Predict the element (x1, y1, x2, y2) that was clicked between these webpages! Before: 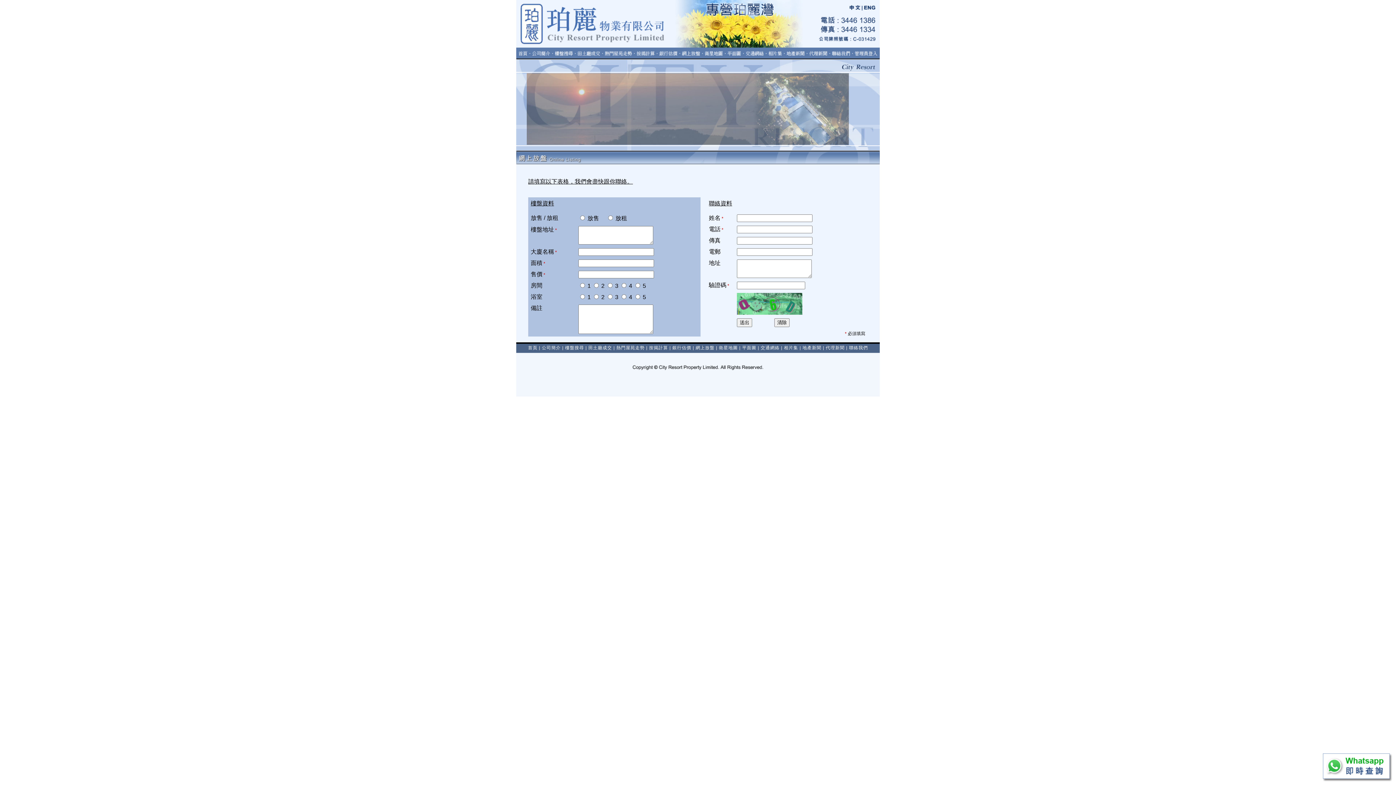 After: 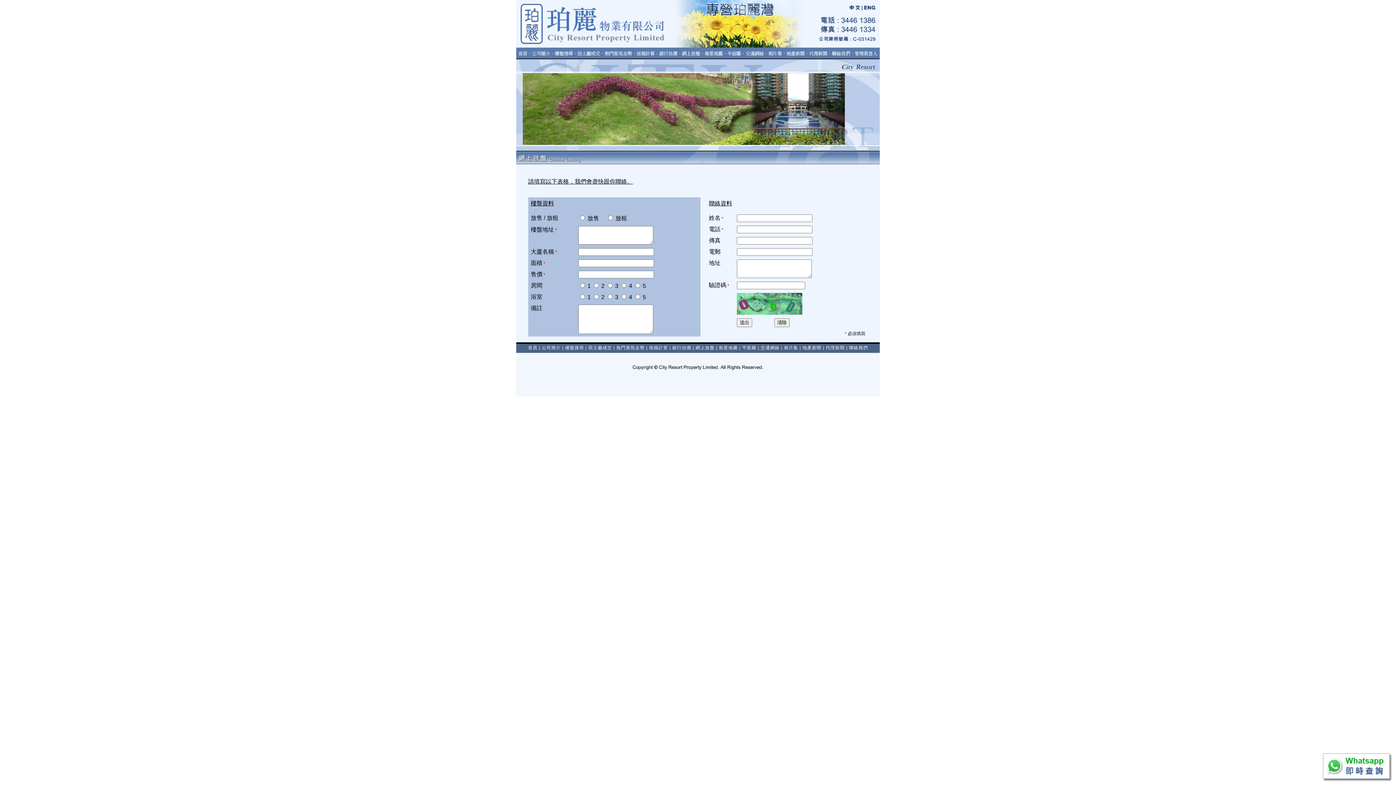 Action: bbox: (1323, 777, 1392, 782)